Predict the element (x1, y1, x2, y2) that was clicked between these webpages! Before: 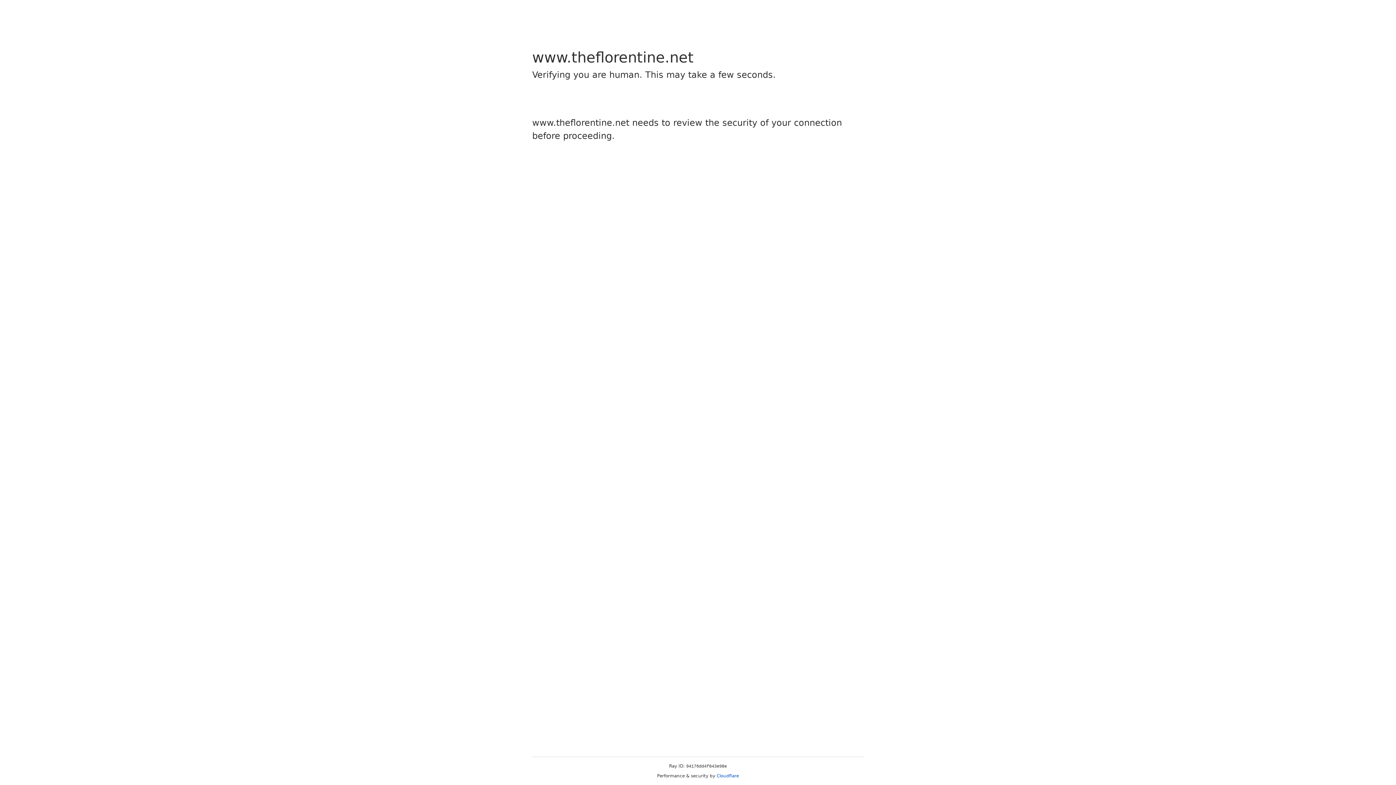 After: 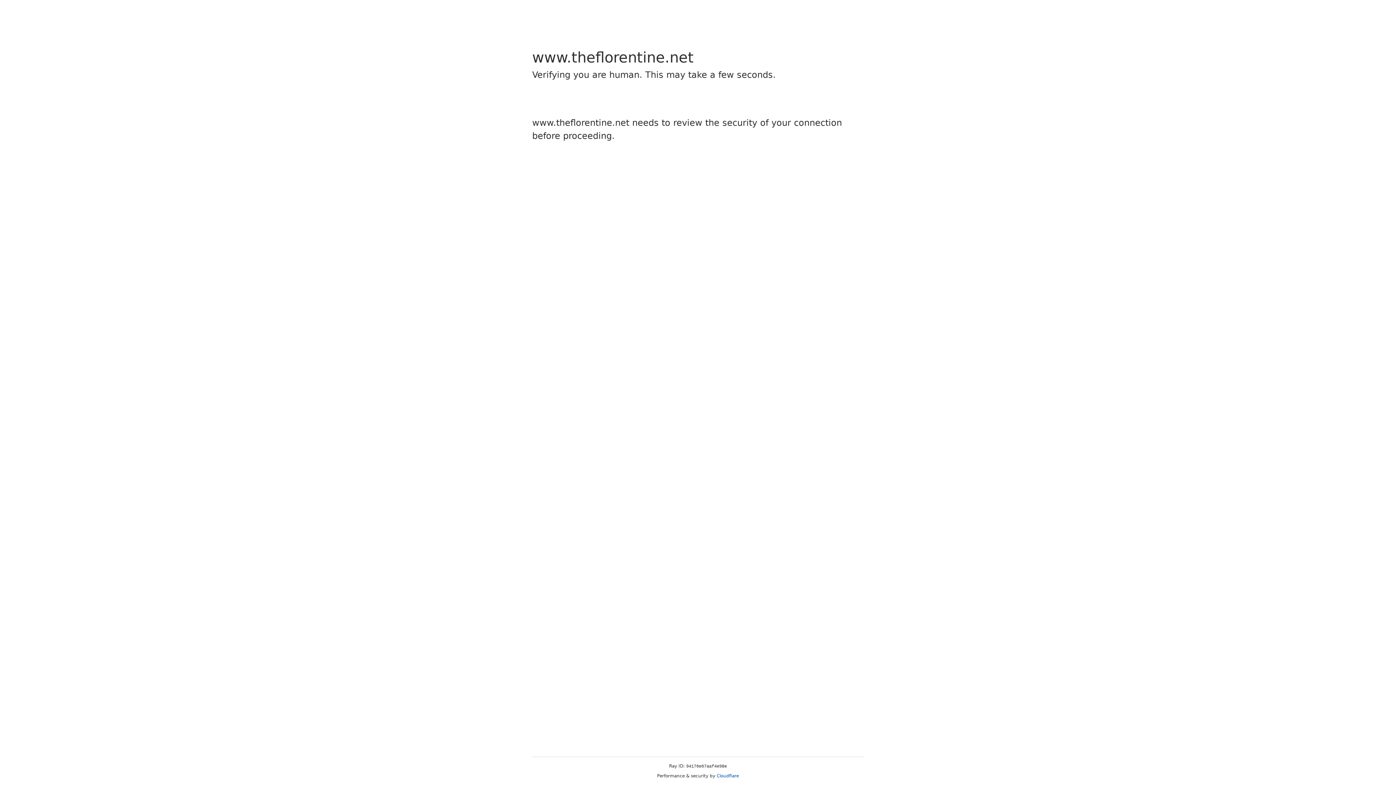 Action: bbox: (716, 773, 739, 778) label: Cloudflare